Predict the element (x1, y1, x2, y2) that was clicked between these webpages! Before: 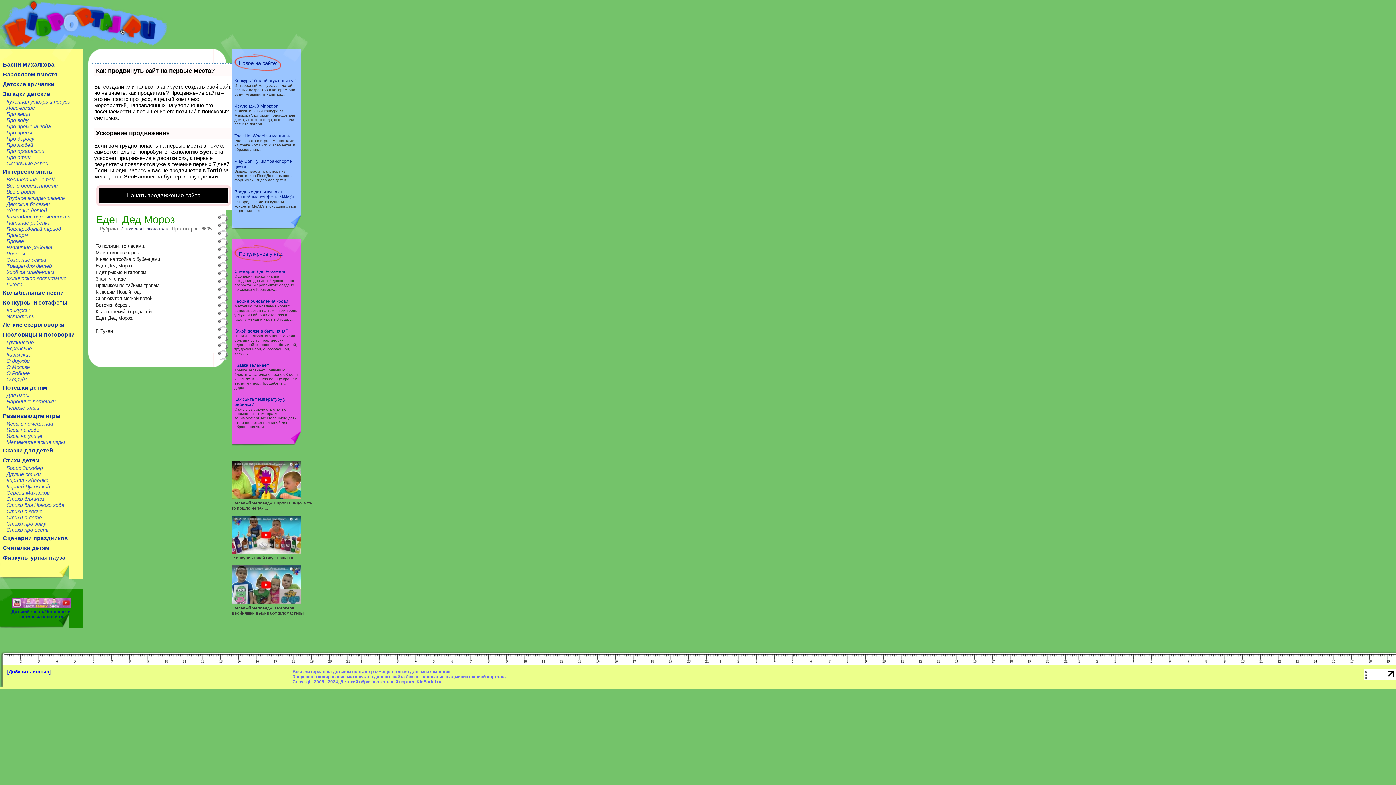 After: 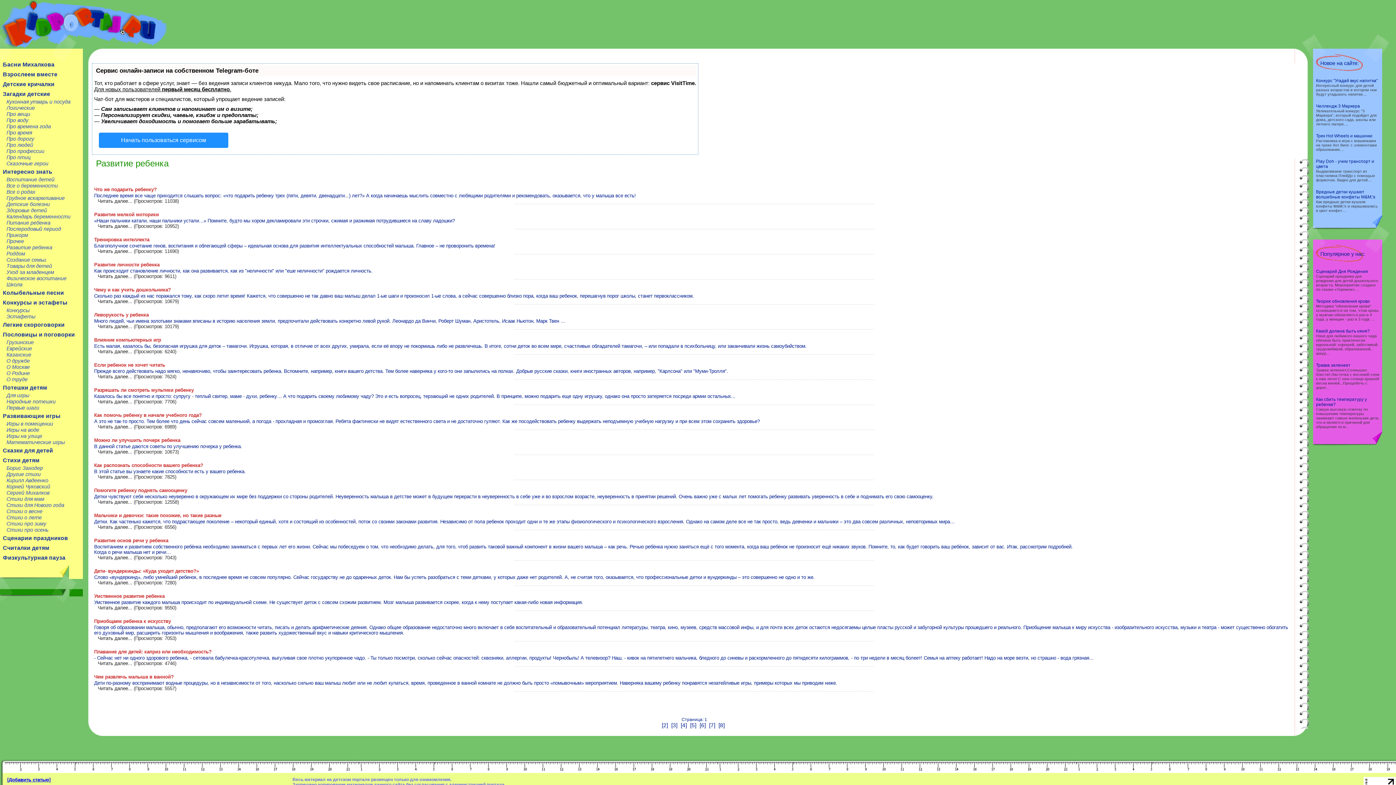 Action: bbox: (6, 244, 52, 250) label: Развитие ребенка